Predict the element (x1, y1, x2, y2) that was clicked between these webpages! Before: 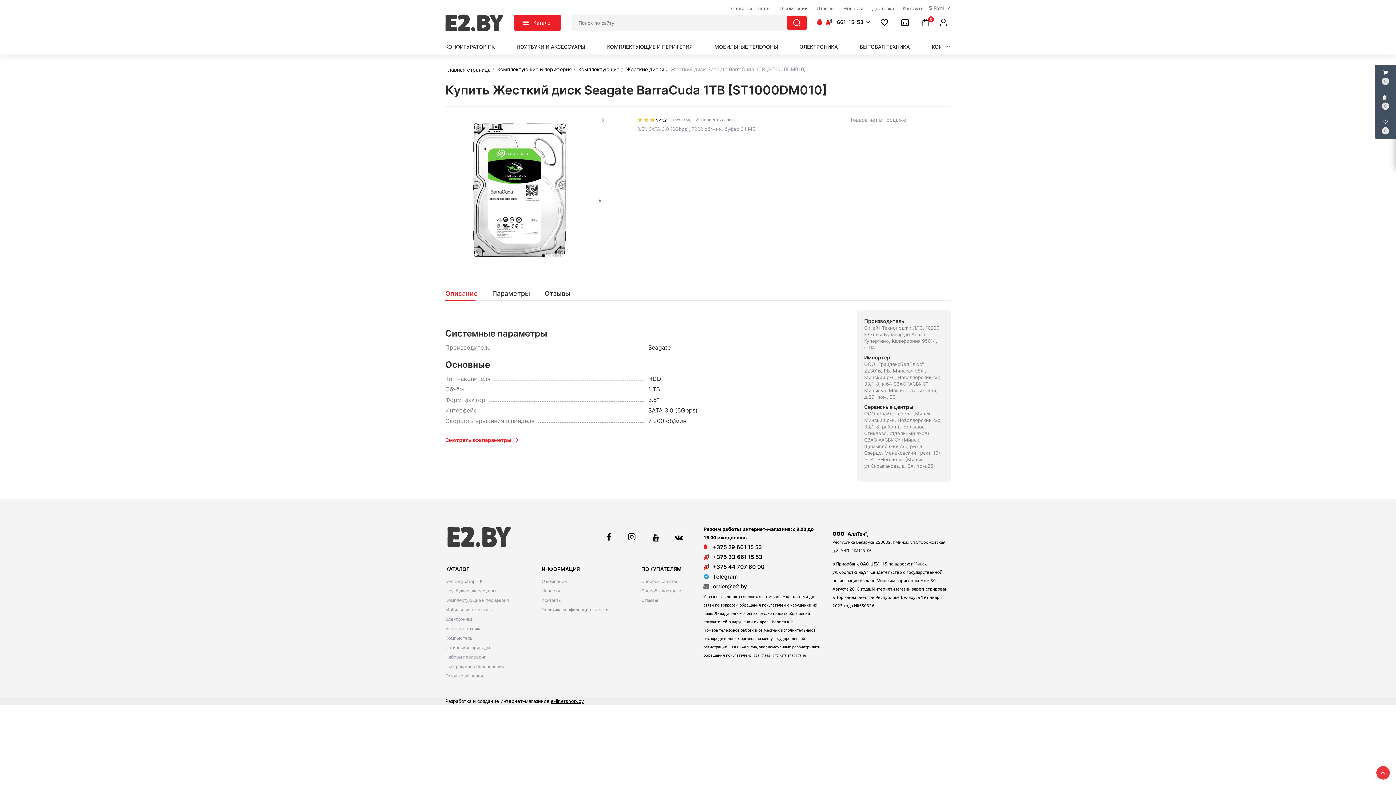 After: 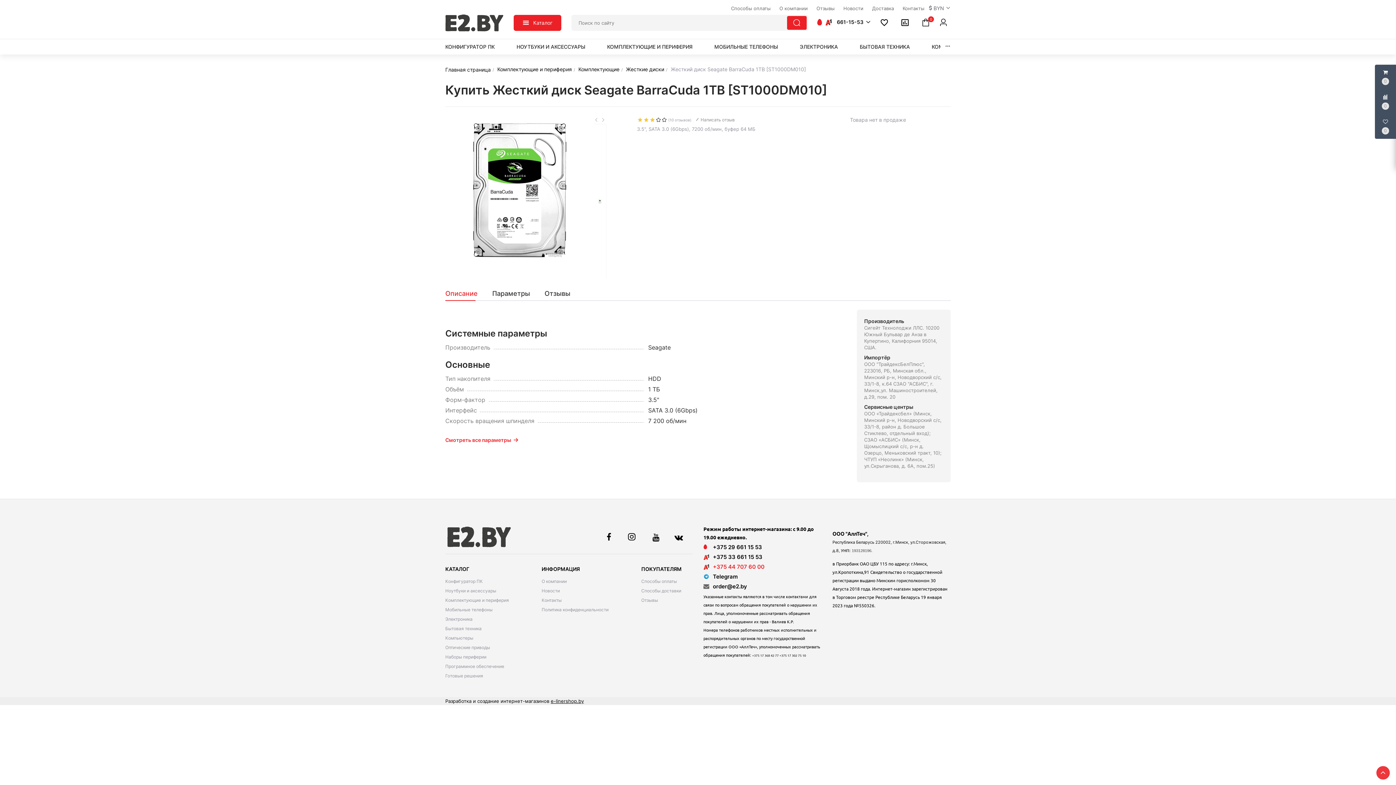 Action: bbox: (703, 563, 821, 571) label: +375 44 707 60 00